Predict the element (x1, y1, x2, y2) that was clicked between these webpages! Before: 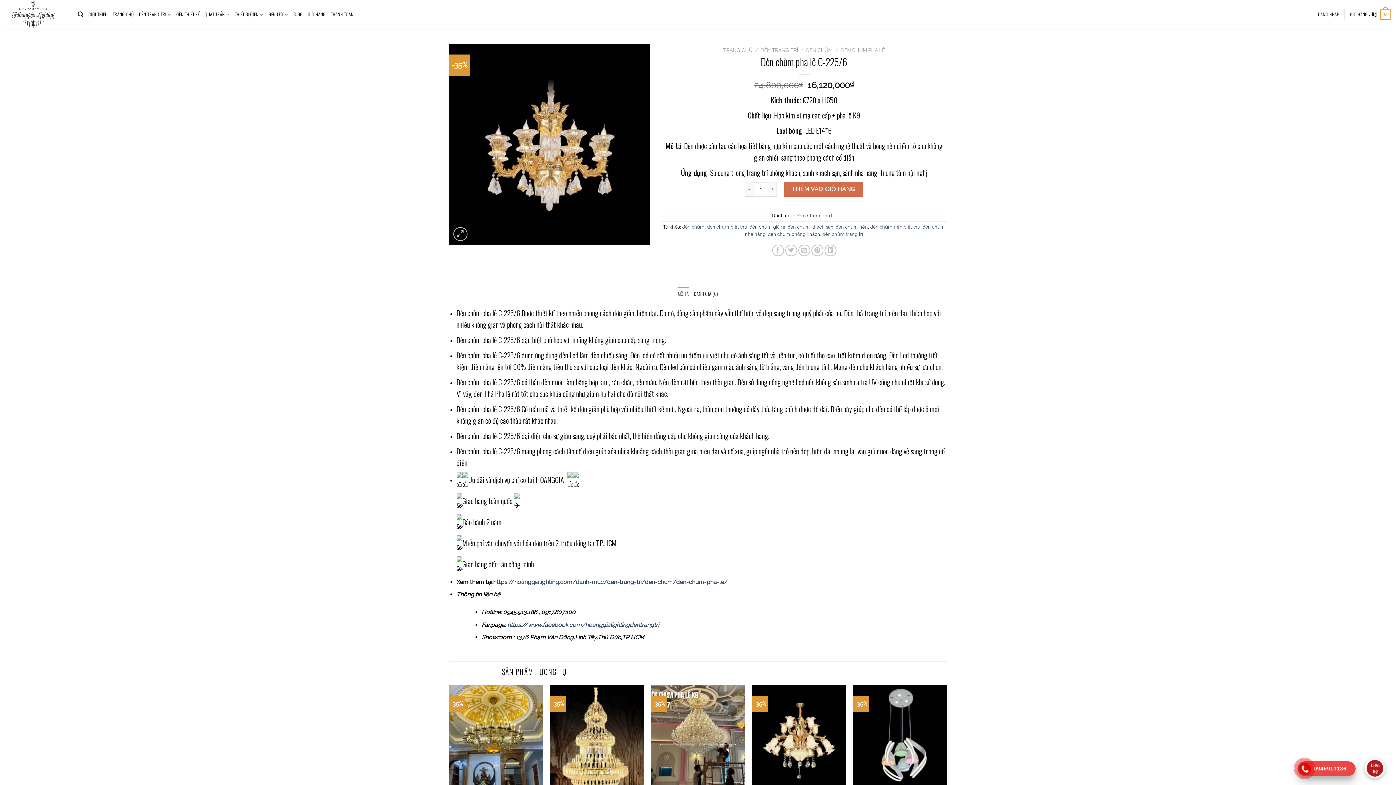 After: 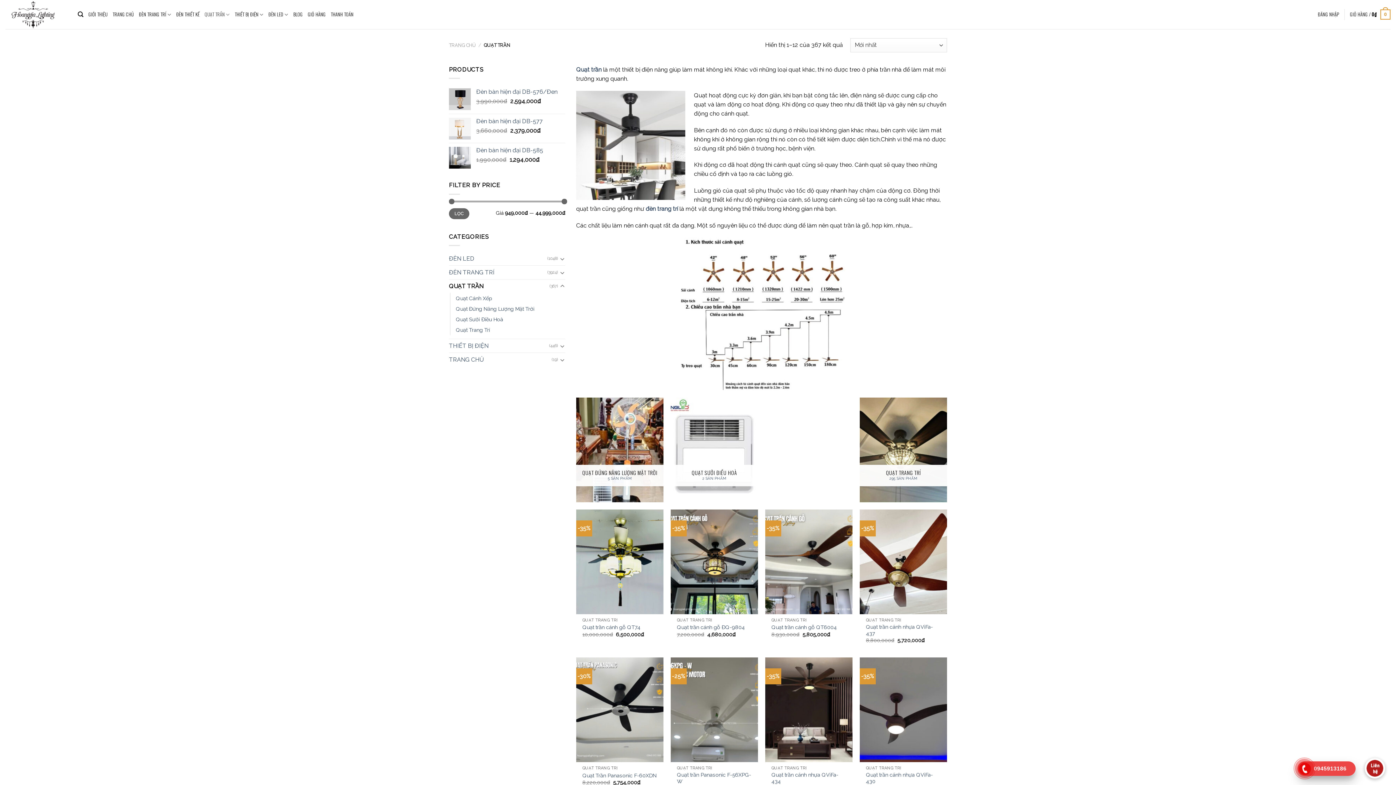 Action: bbox: (204, 7, 229, 21) label: QUẠT TRẦN